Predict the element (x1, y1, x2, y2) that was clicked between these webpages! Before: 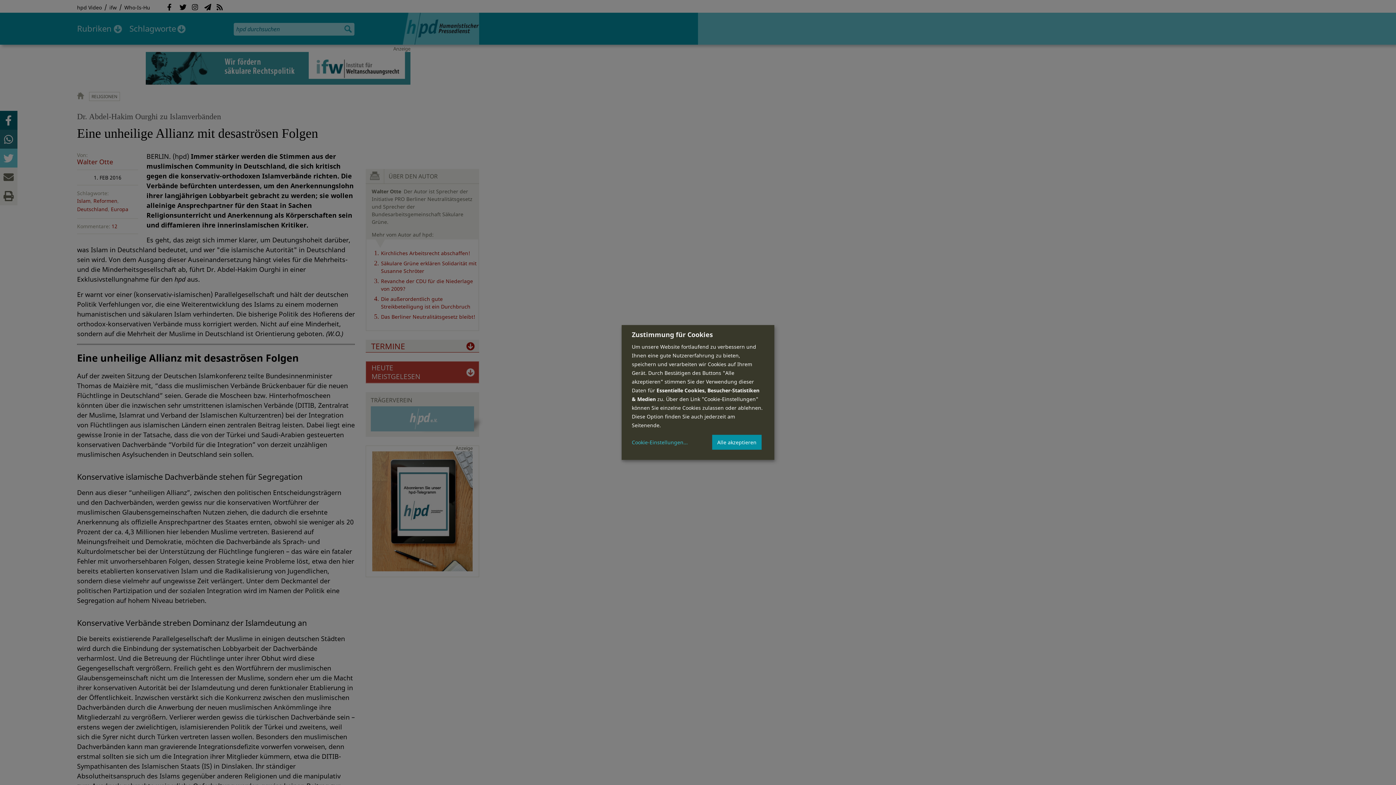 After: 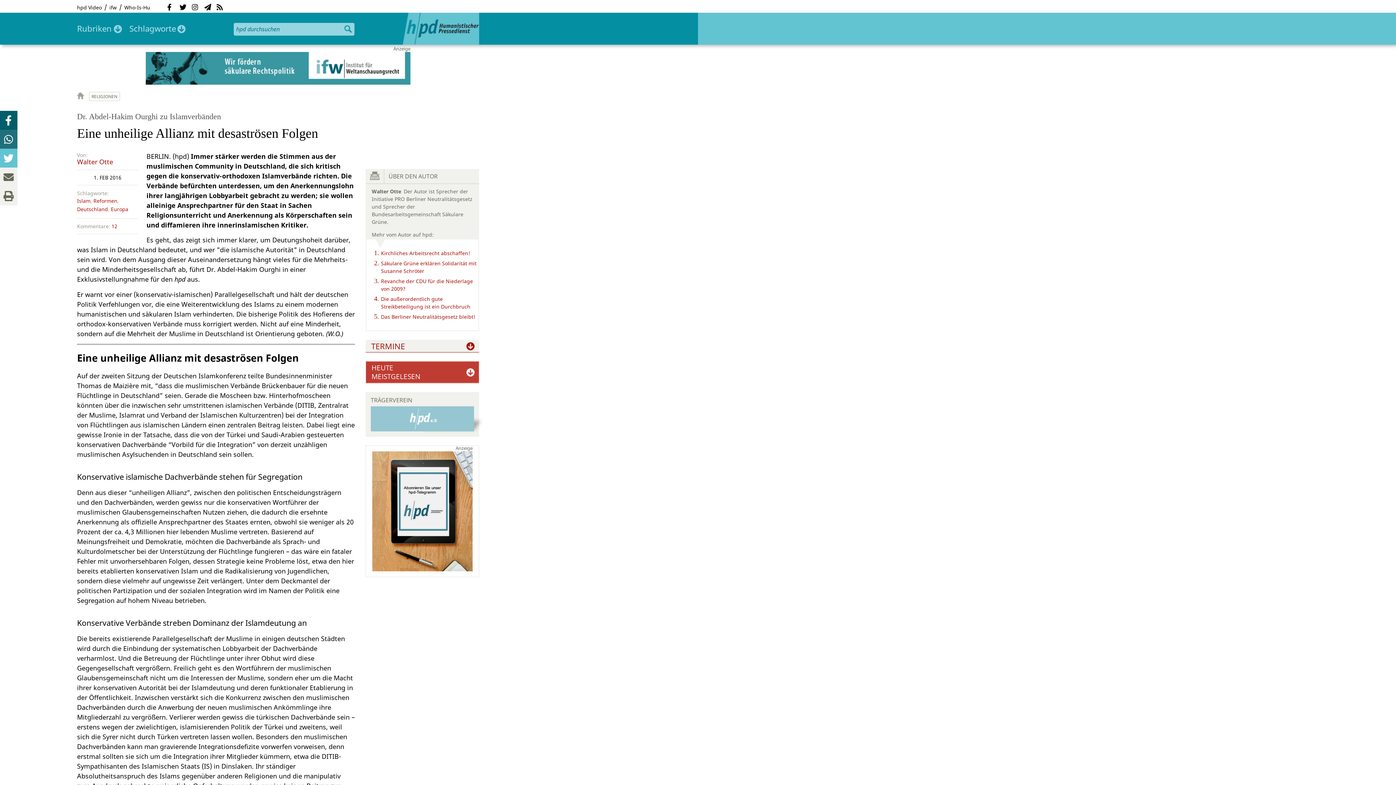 Action: label: Alle akzeptieren bbox: (712, 434, 761, 450)